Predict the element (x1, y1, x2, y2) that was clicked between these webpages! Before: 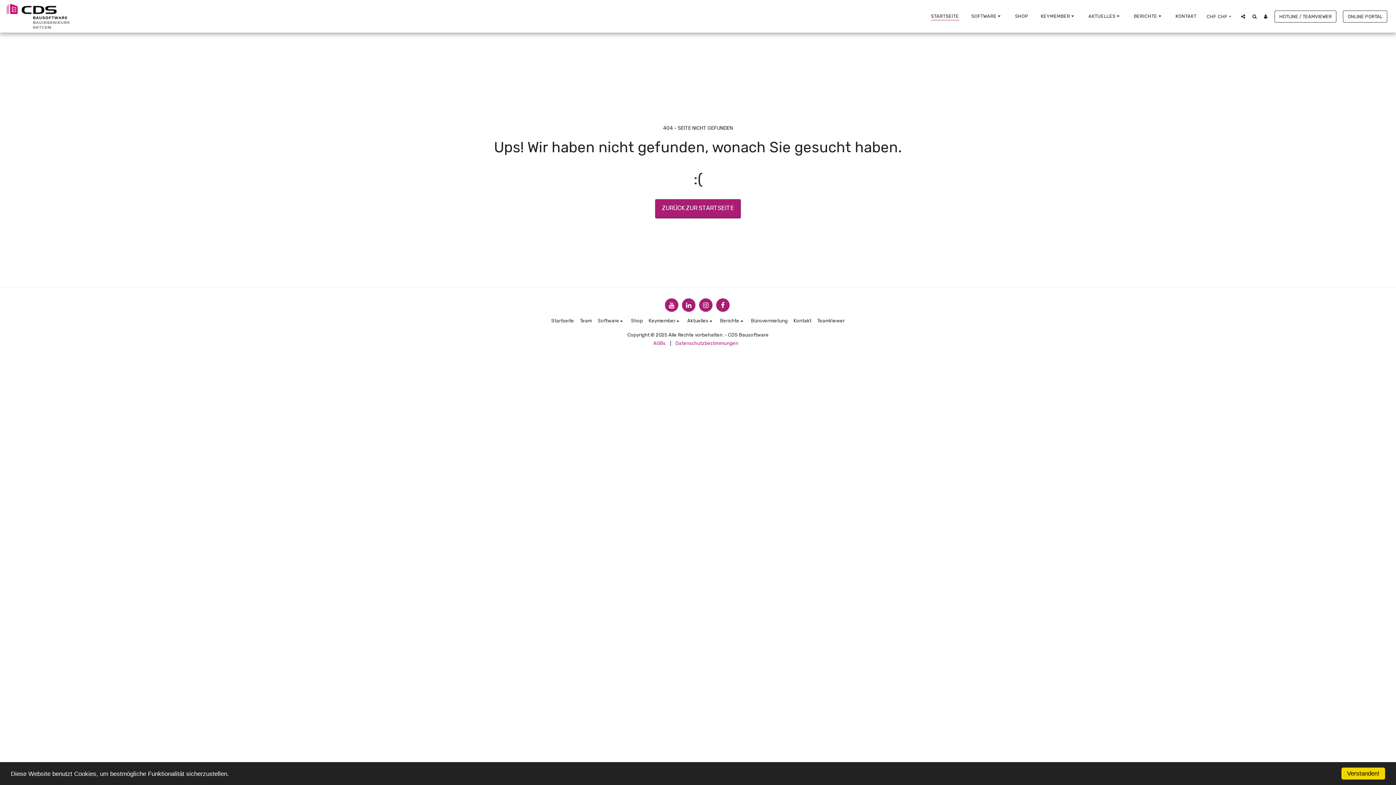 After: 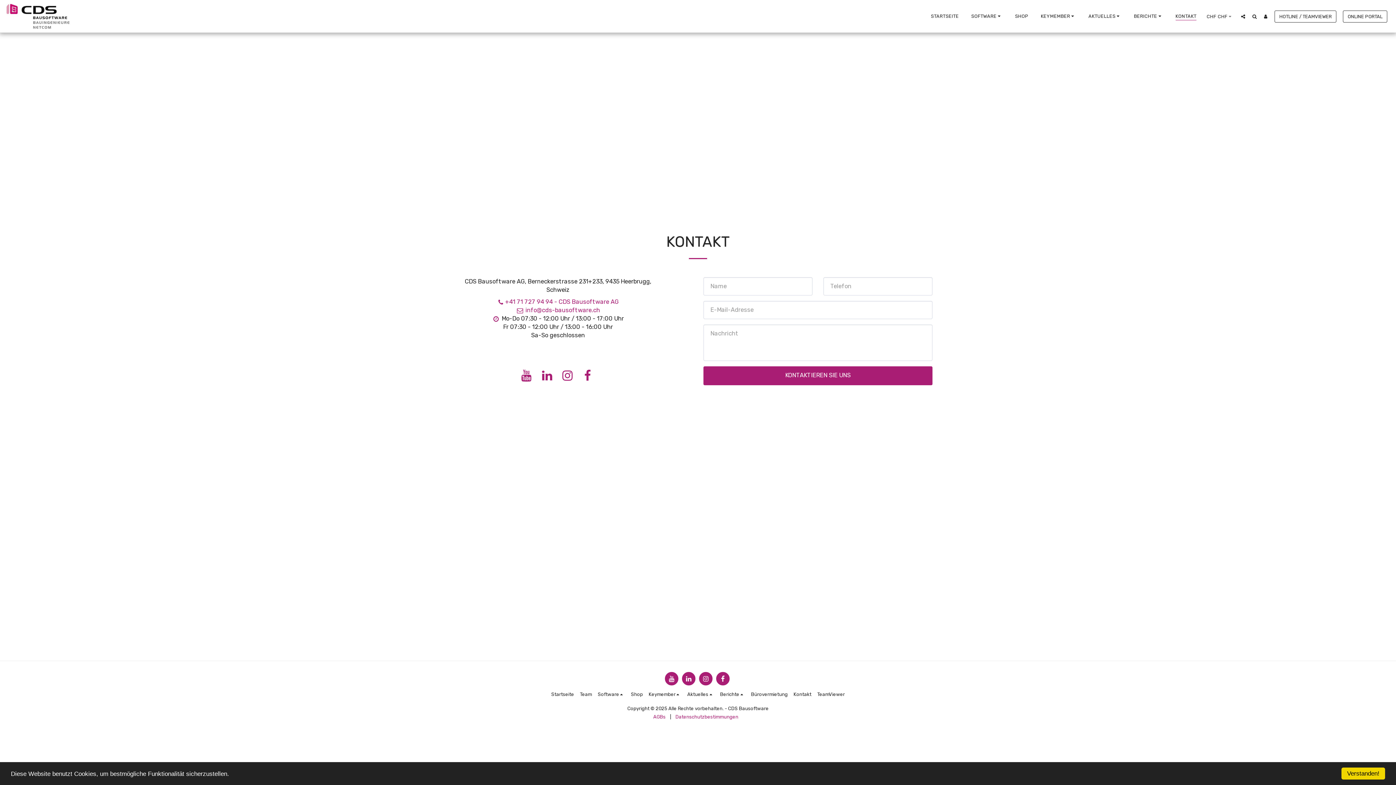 Action: label: KONTAKT bbox: (1170, 11, 1202, 21)